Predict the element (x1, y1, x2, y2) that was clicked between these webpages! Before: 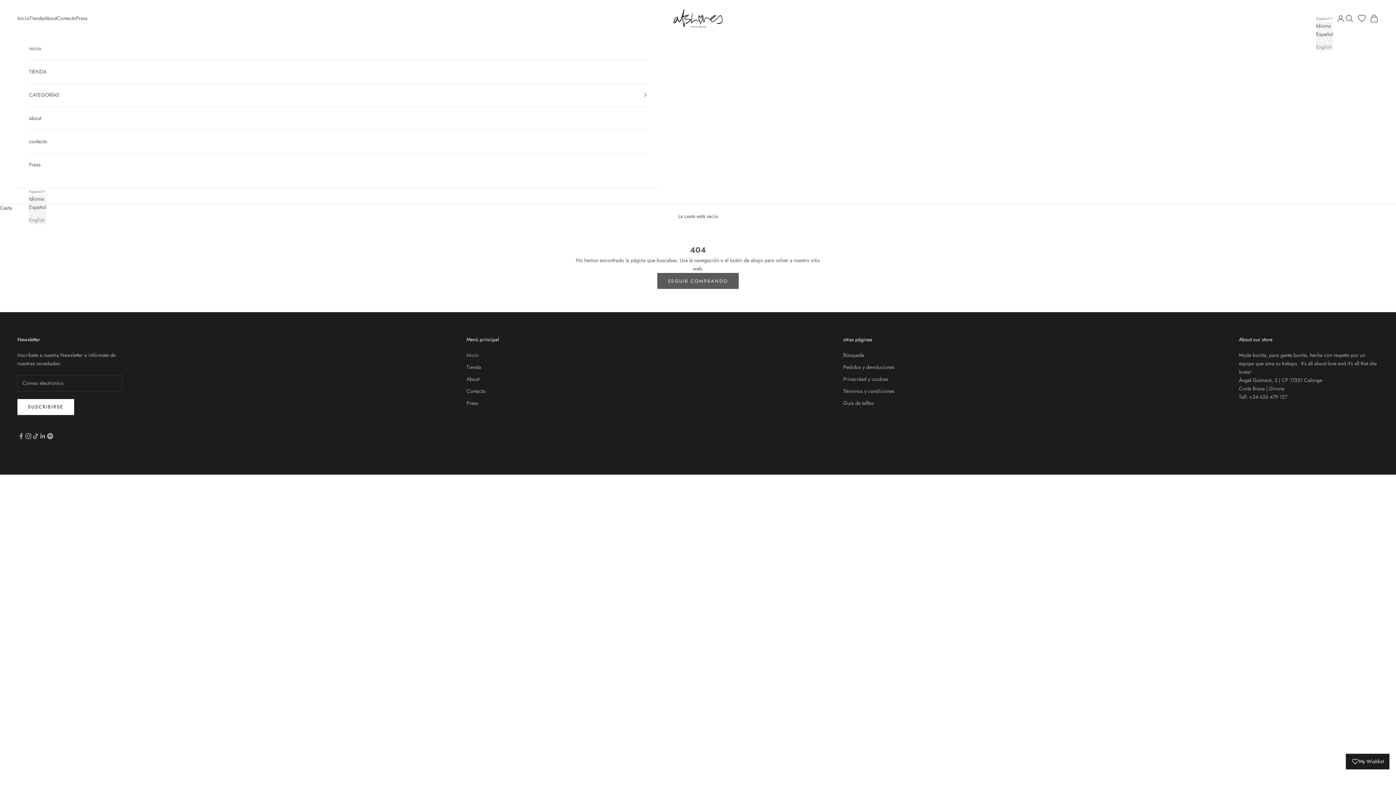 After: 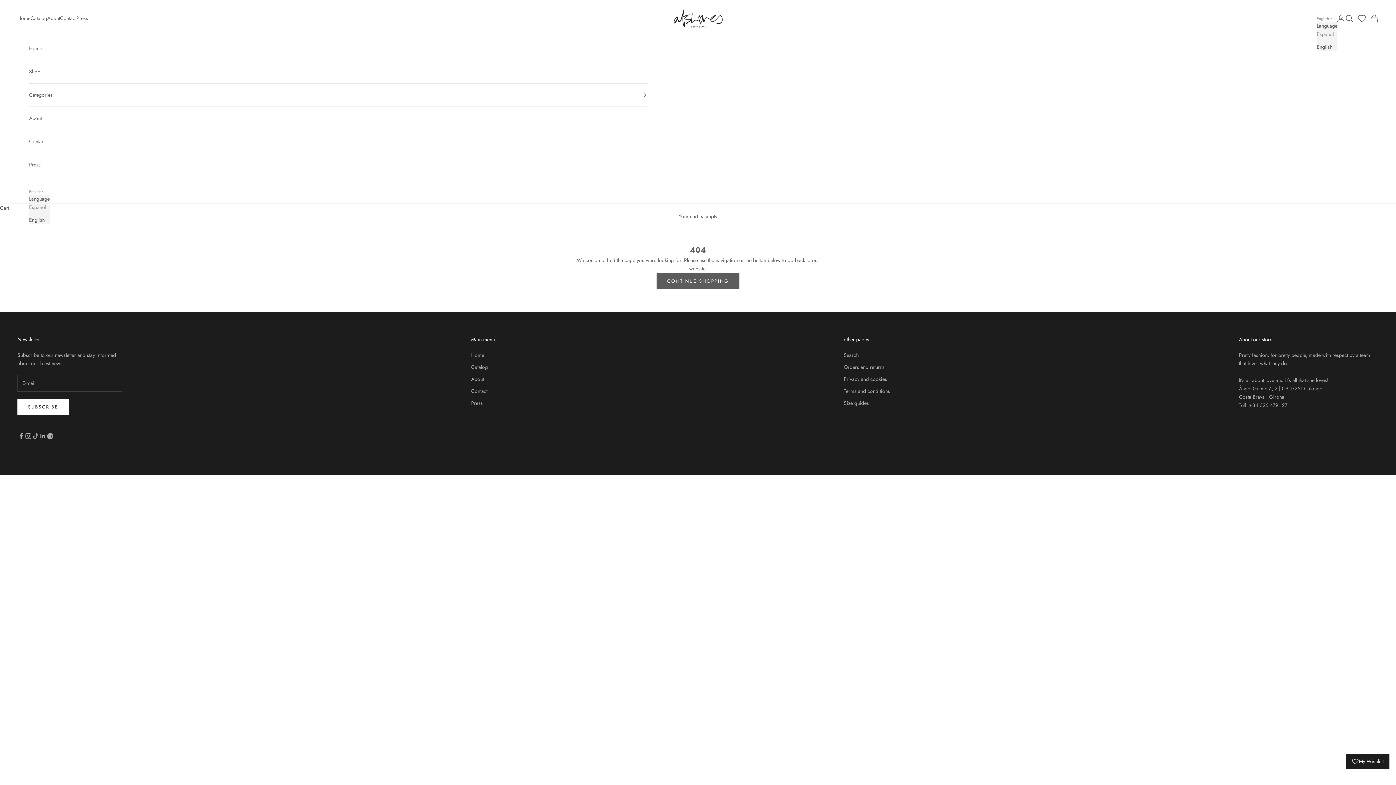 Action: label: English bbox: (1316, 42, 1333, 51)